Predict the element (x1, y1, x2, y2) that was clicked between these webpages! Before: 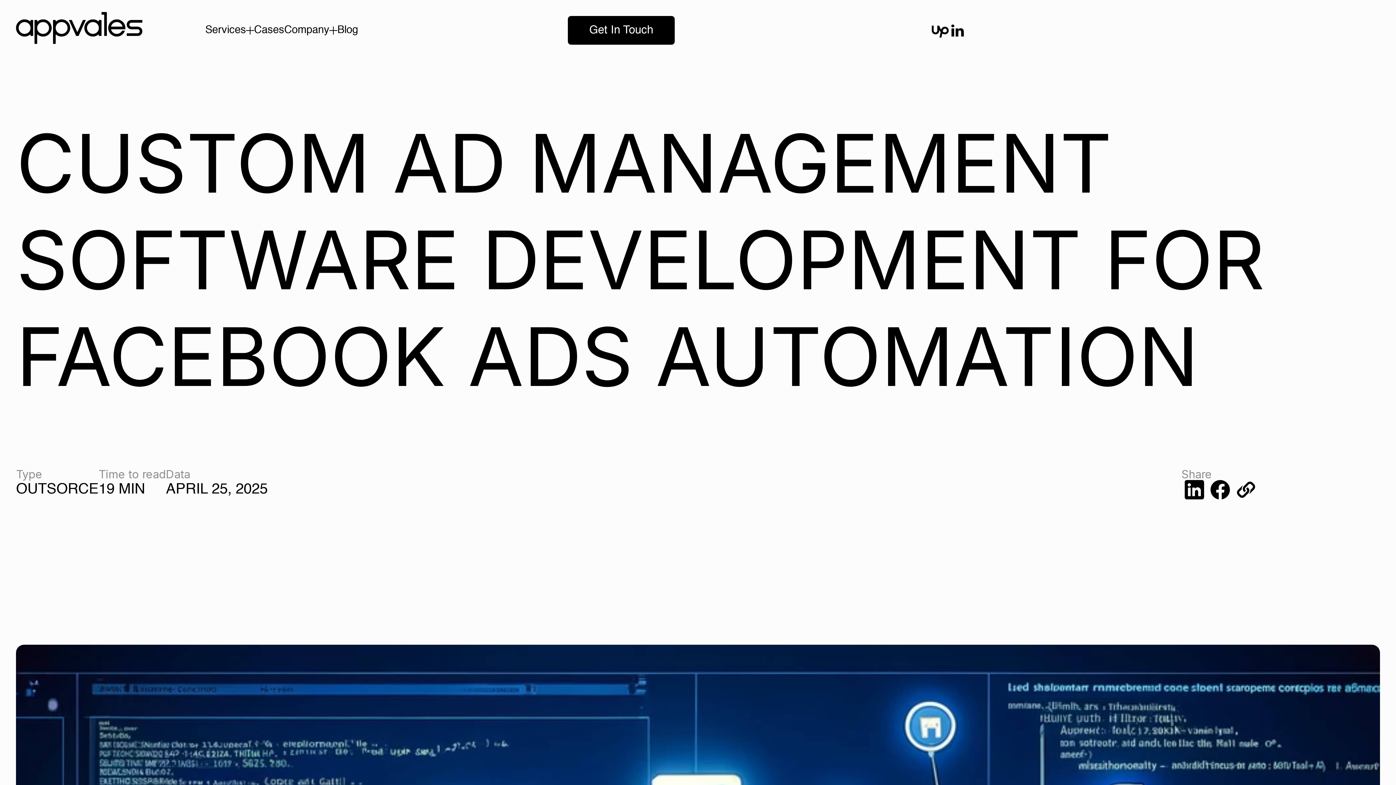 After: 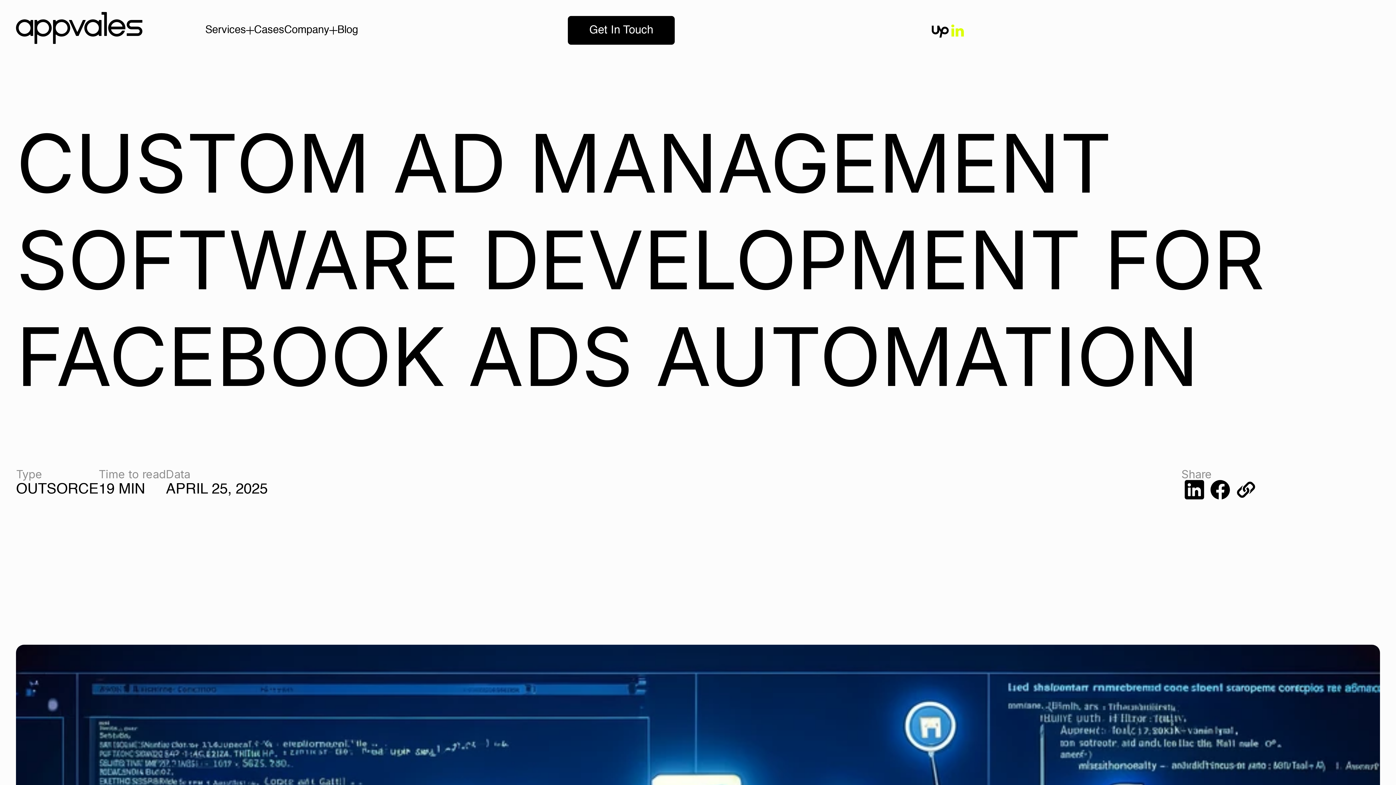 Action: bbox: (950, 22, 965, 38)